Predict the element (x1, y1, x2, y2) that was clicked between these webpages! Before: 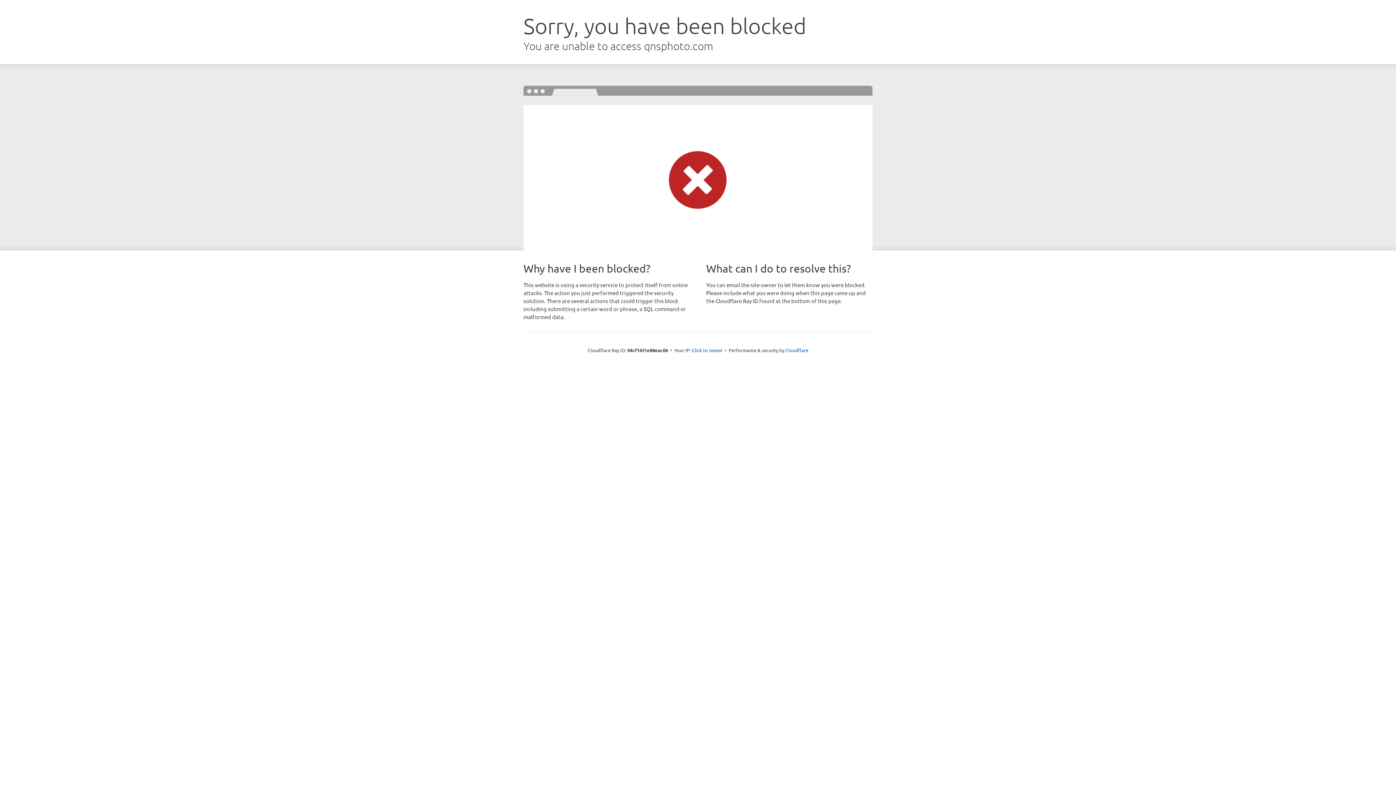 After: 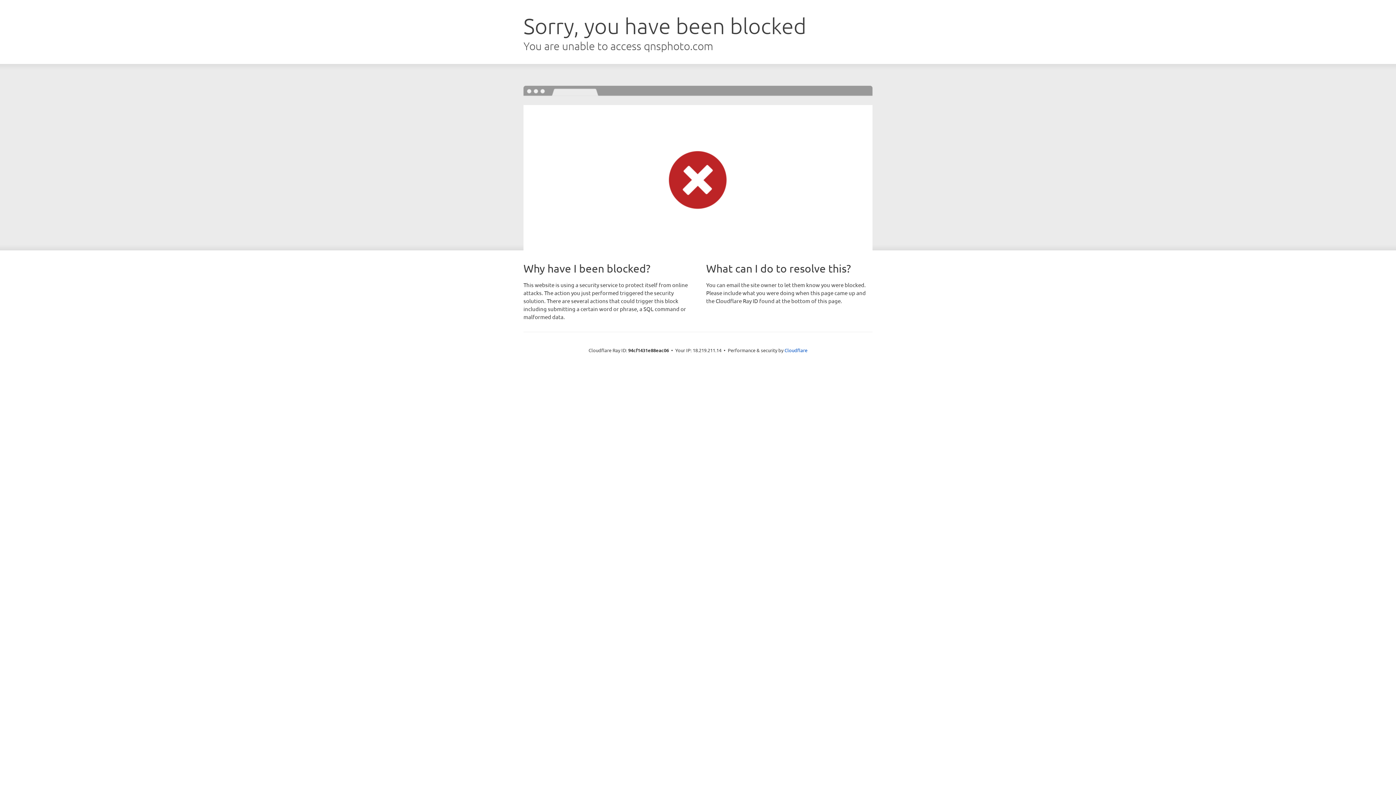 Action: bbox: (692, 346, 722, 353) label: Click to reveal